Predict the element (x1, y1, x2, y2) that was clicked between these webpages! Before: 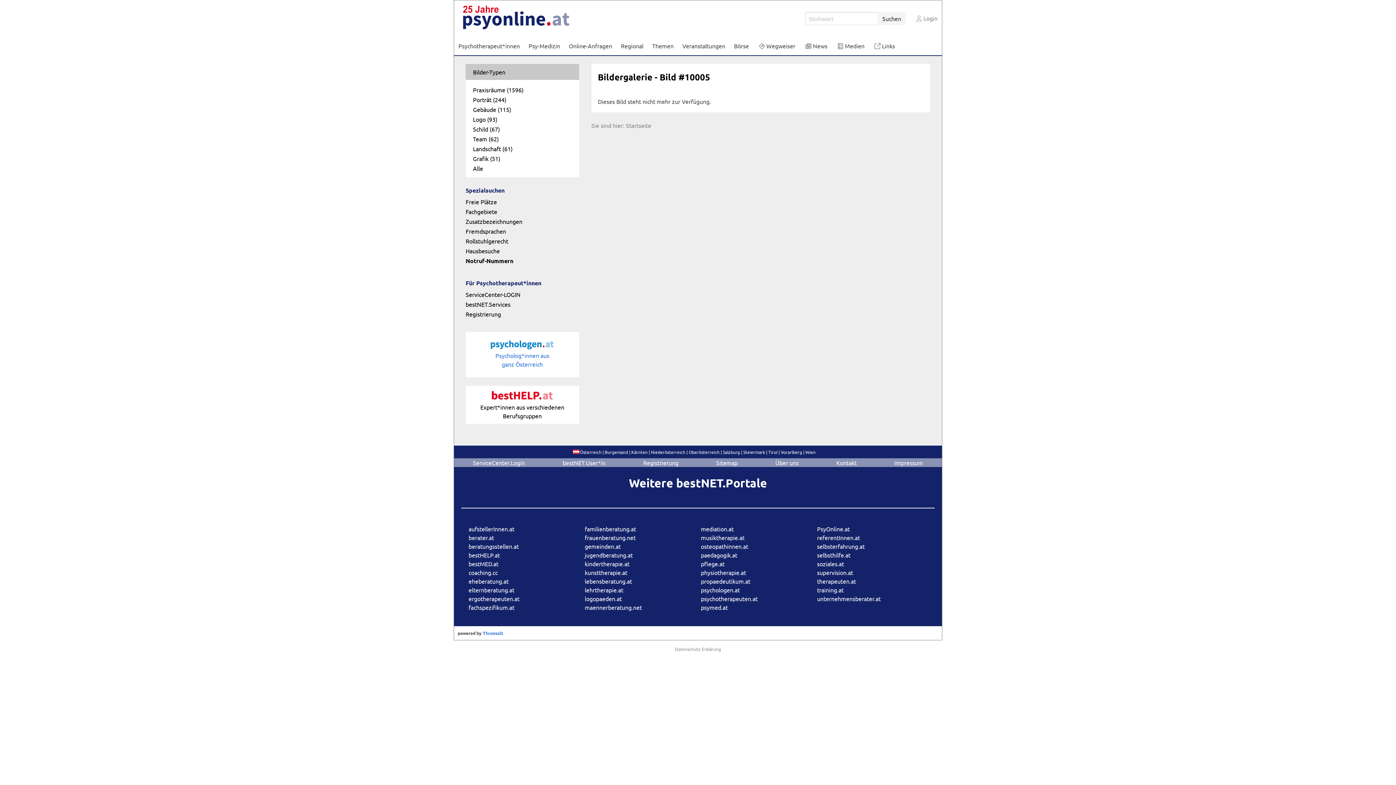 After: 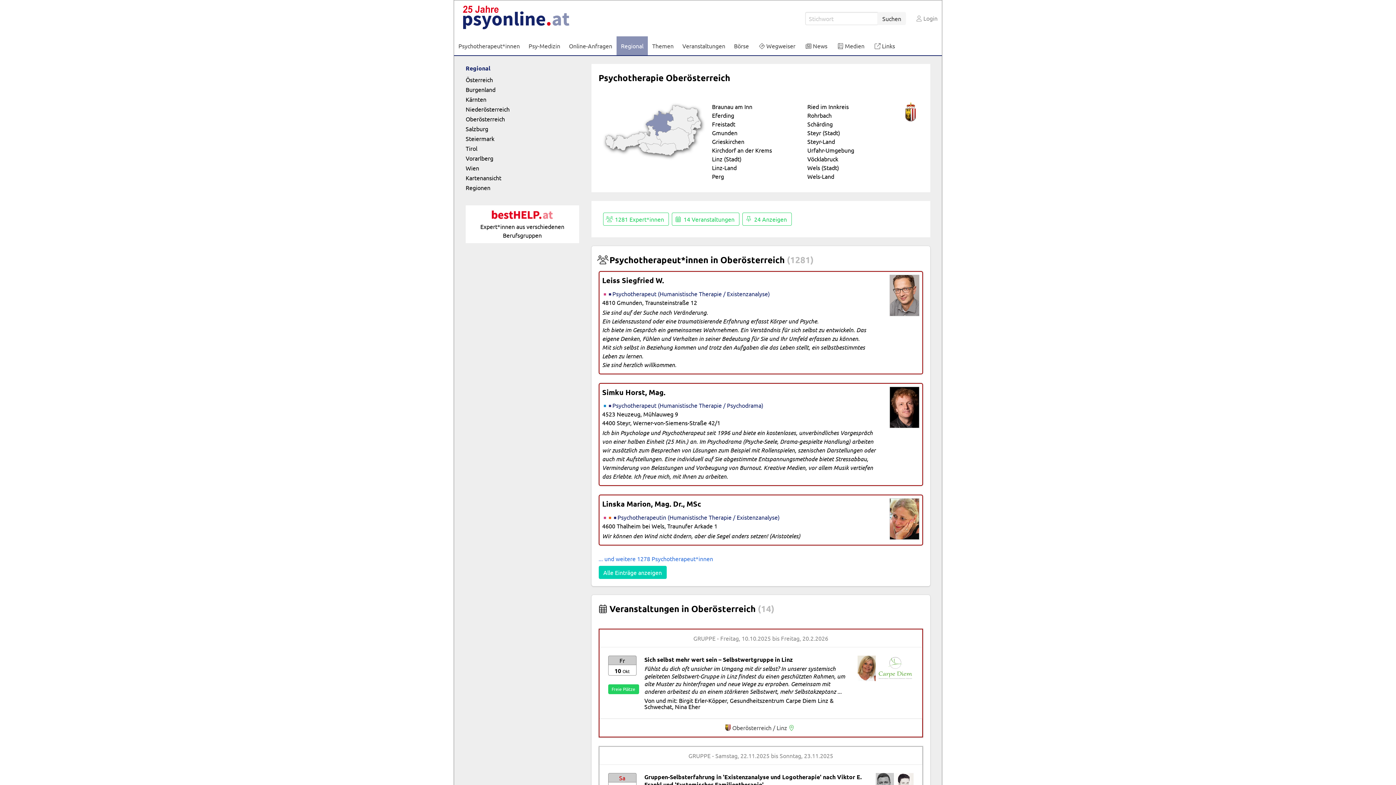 Action: label: Oberösterreich bbox: (688, 449, 719, 455)